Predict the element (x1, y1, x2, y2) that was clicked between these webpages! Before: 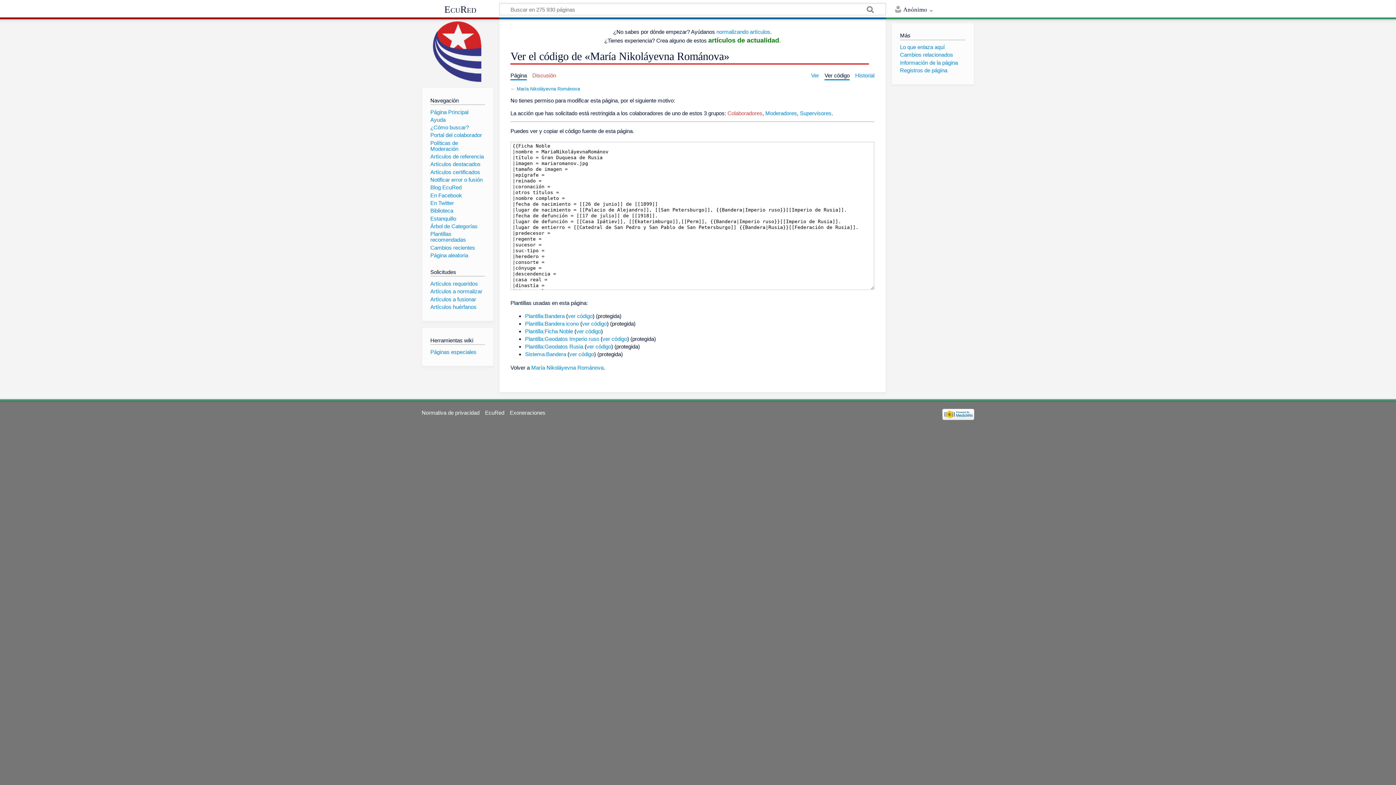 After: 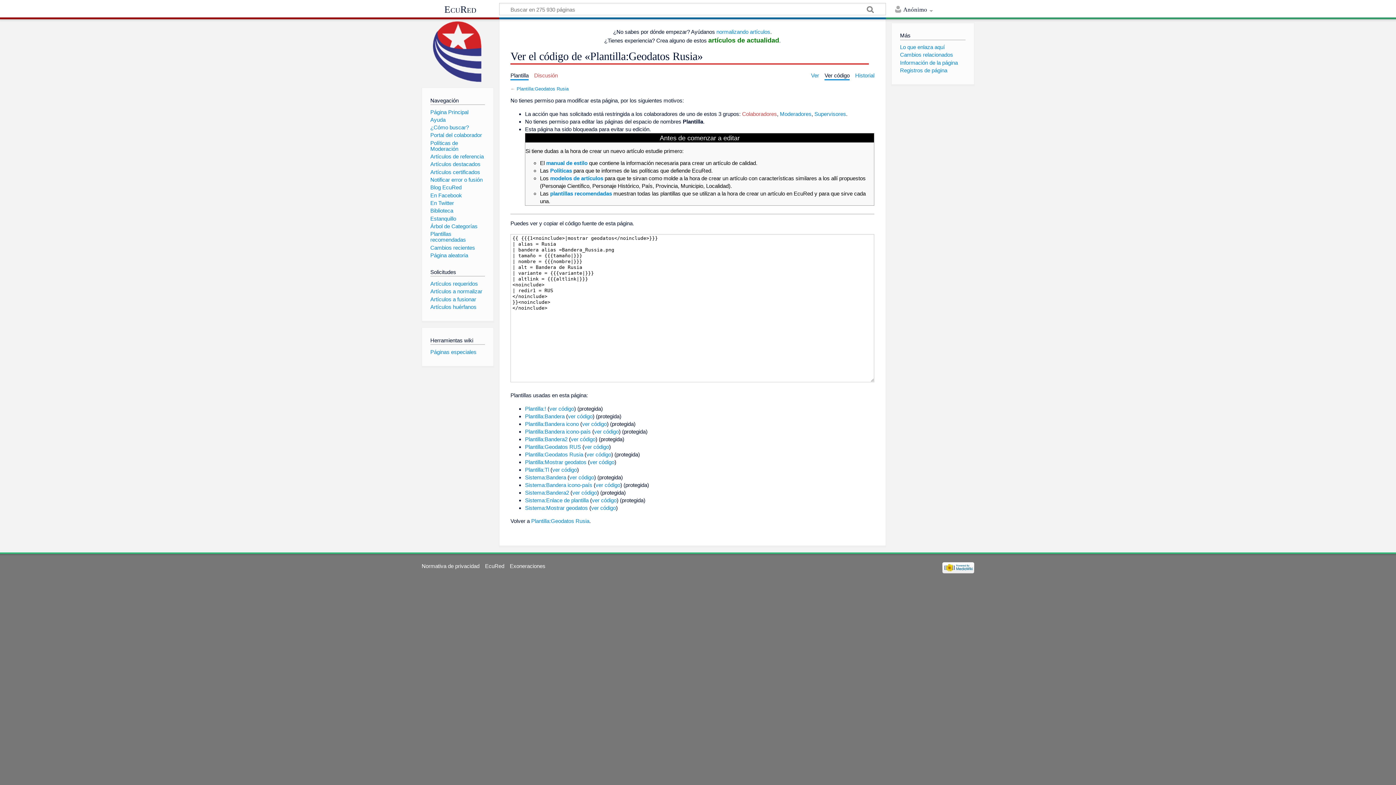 Action: label: ver código bbox: (586, 343, 611, 349)